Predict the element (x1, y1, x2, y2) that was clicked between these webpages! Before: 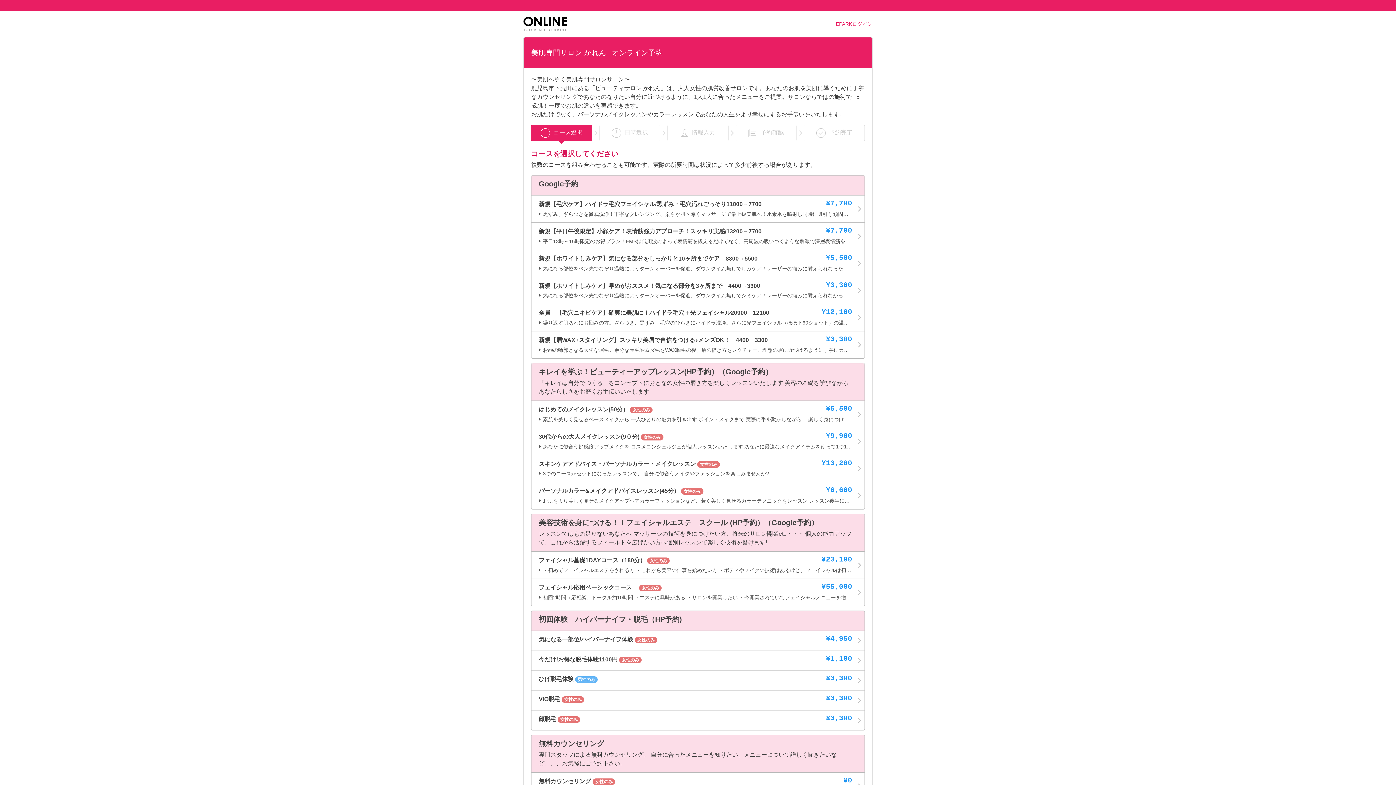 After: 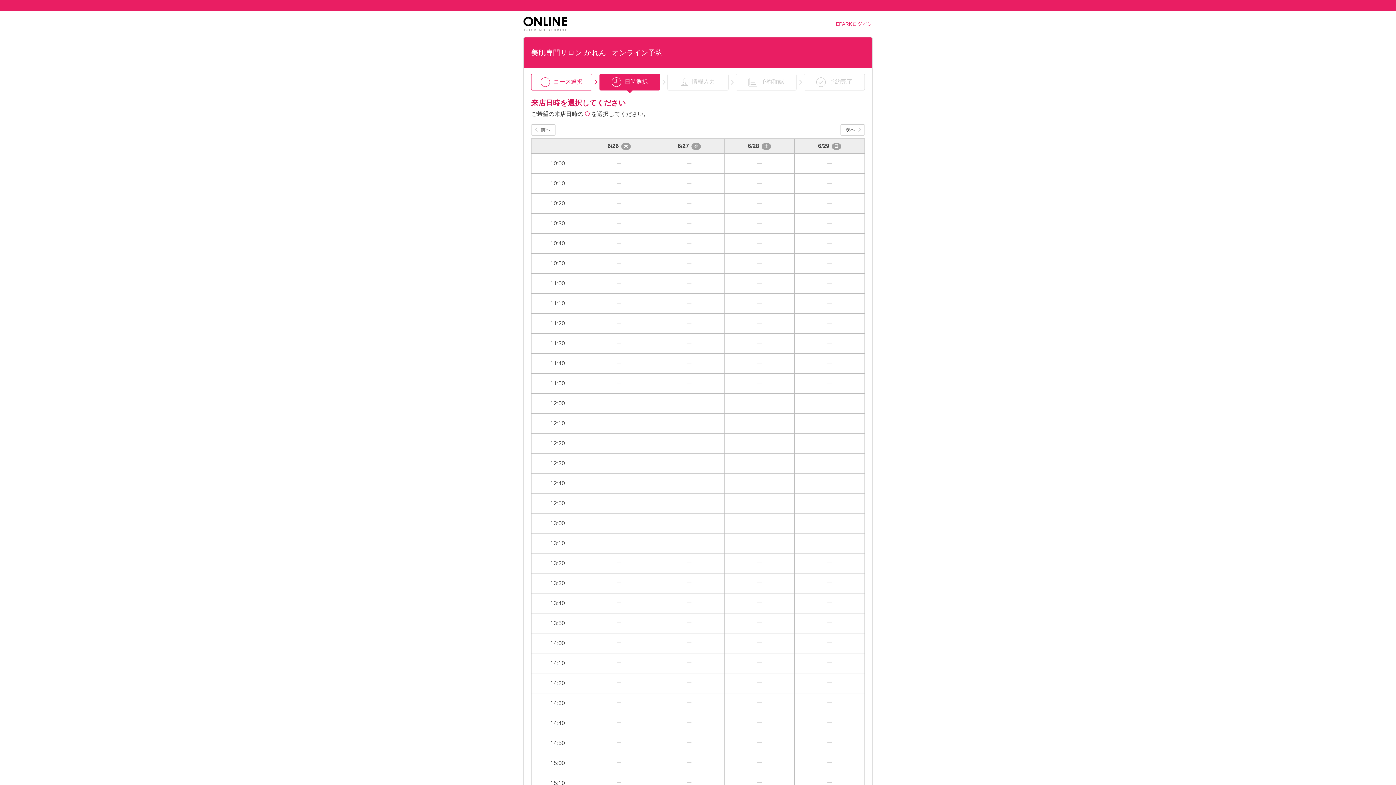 Action: bbox: (531, 401, 864, 427) label: はじめてのメイクレッスン(50分） 女性のみ
¥5,500
素肌を美しく見せるベースメイクから 一人ひとりの魅力を引き出す ポイントメイクまで 実際に手を動かしながら、 楽しく身につけることが できます。